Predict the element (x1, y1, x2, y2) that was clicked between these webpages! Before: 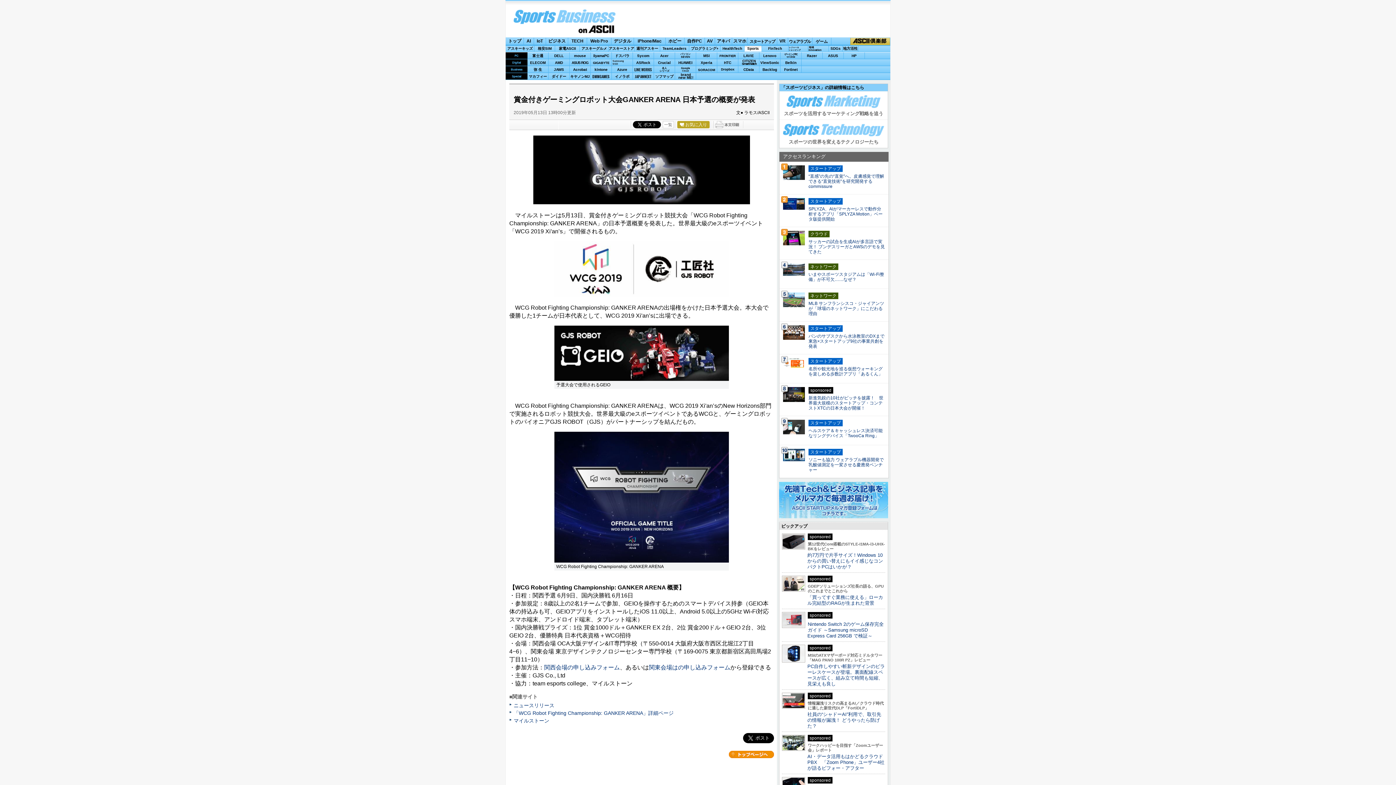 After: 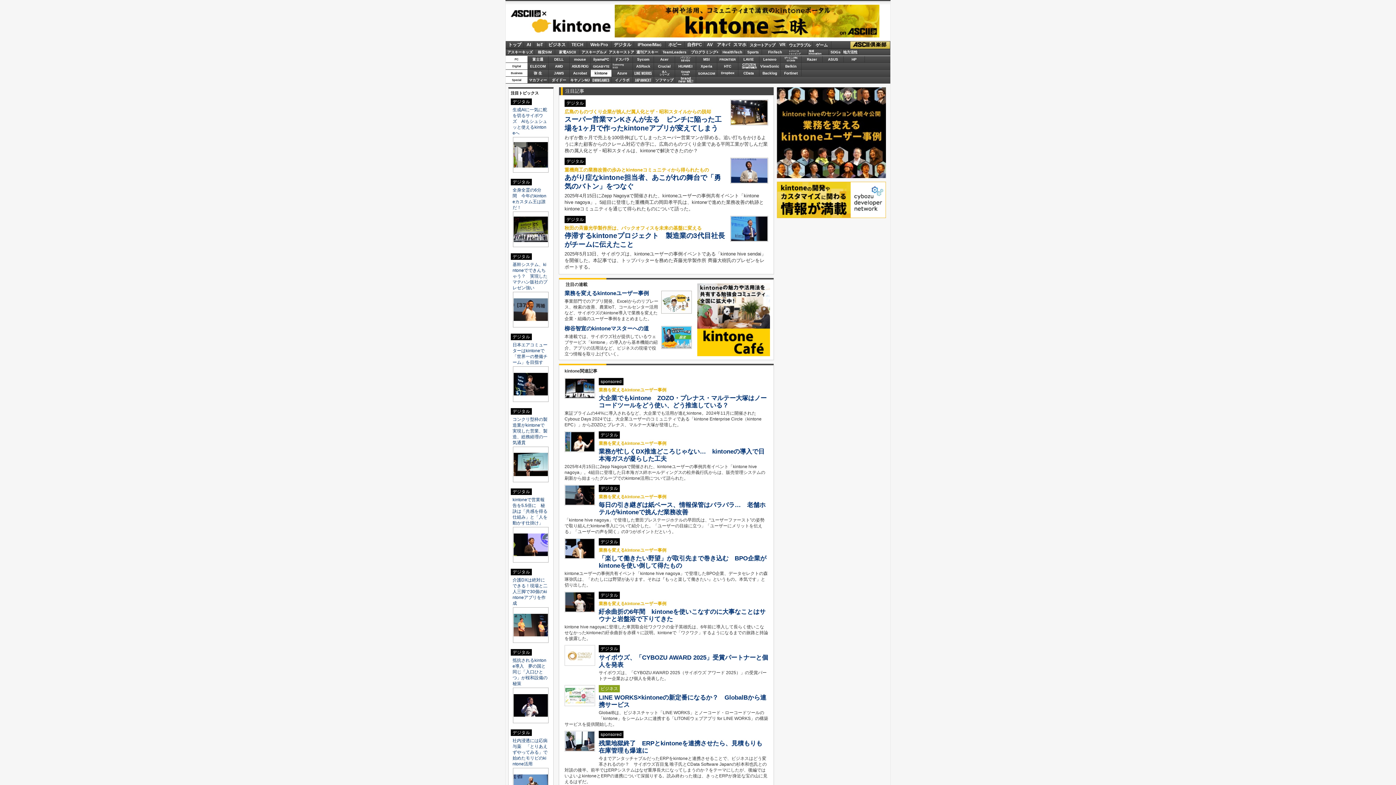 Action: bbox: (590, 66, 611, 73) label: kintone